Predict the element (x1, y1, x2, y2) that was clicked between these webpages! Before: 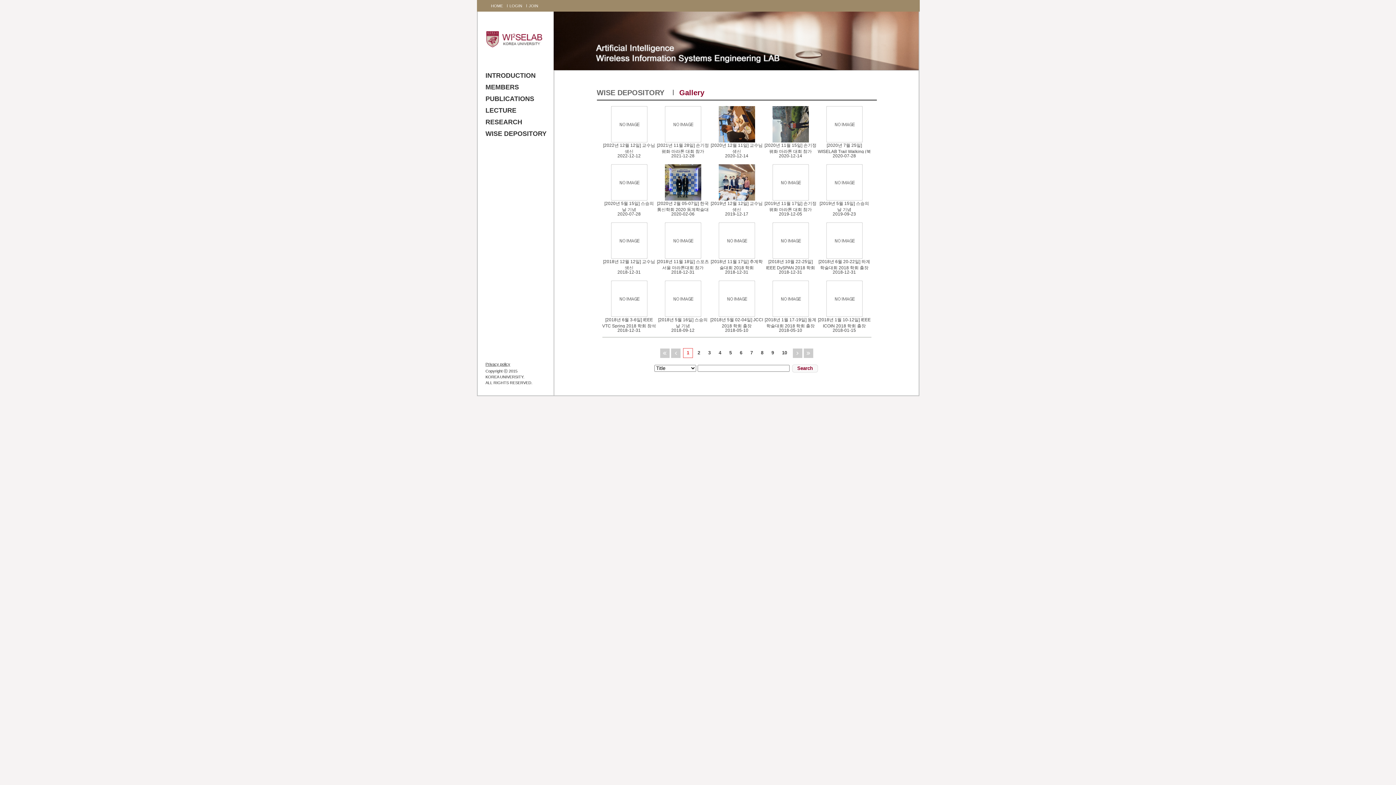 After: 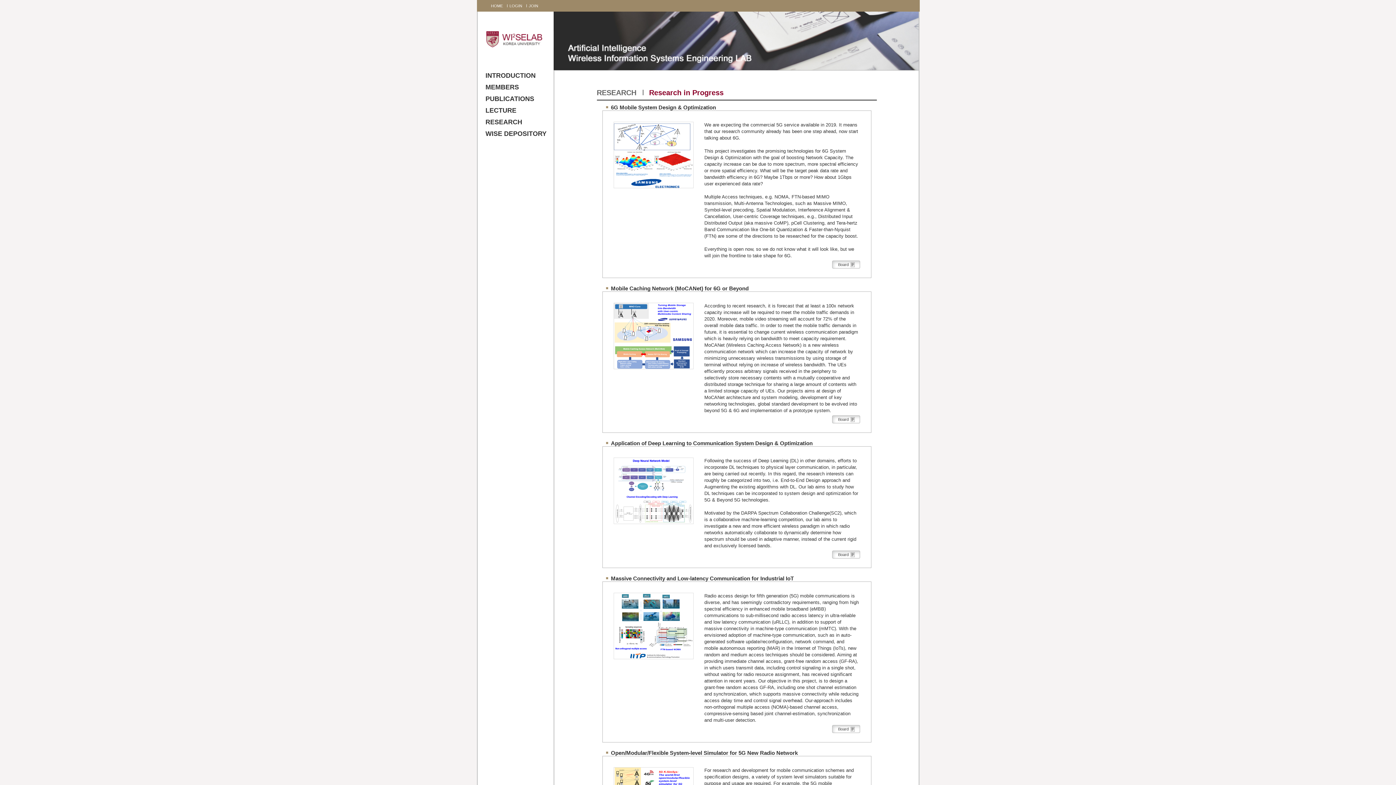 Action: bbox: (476, 116, 553, 128) label: RESEARCH